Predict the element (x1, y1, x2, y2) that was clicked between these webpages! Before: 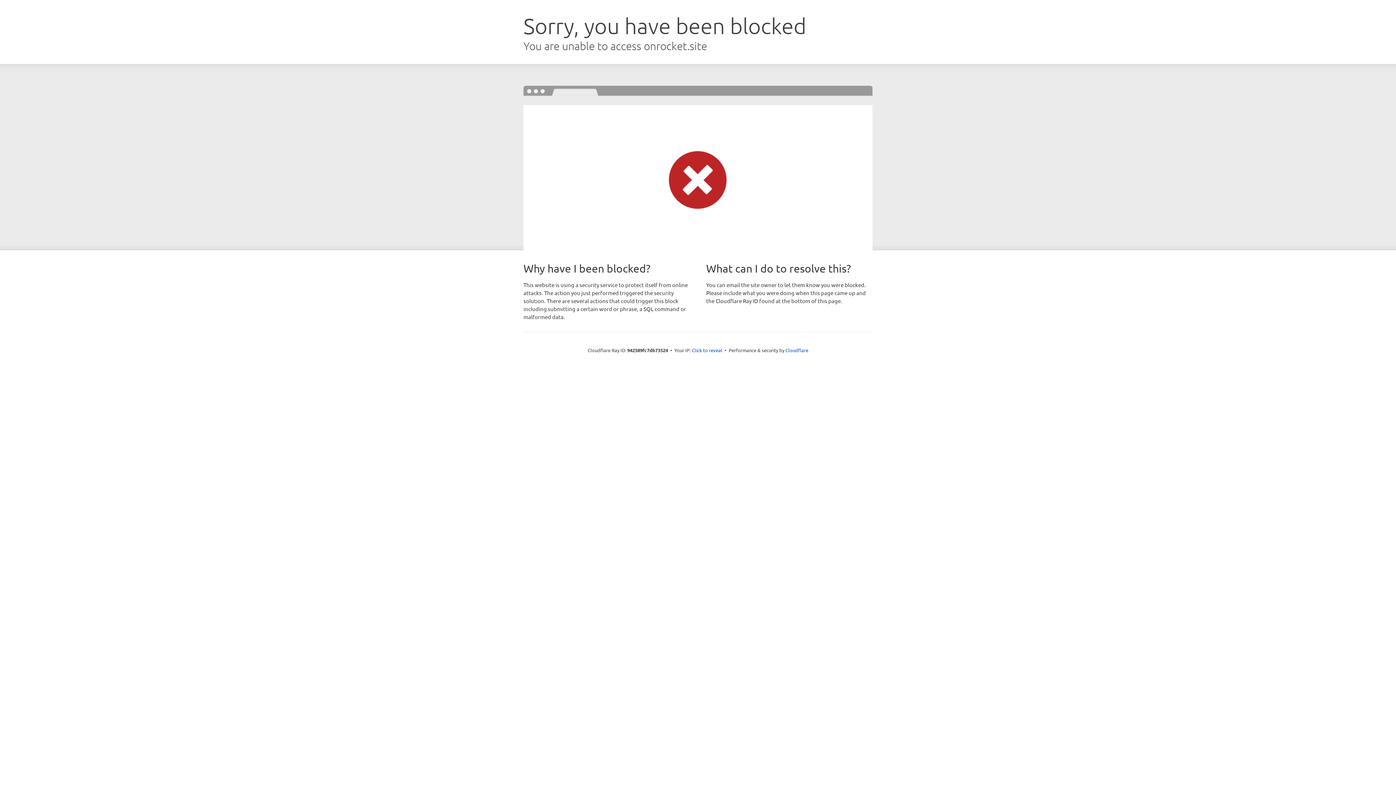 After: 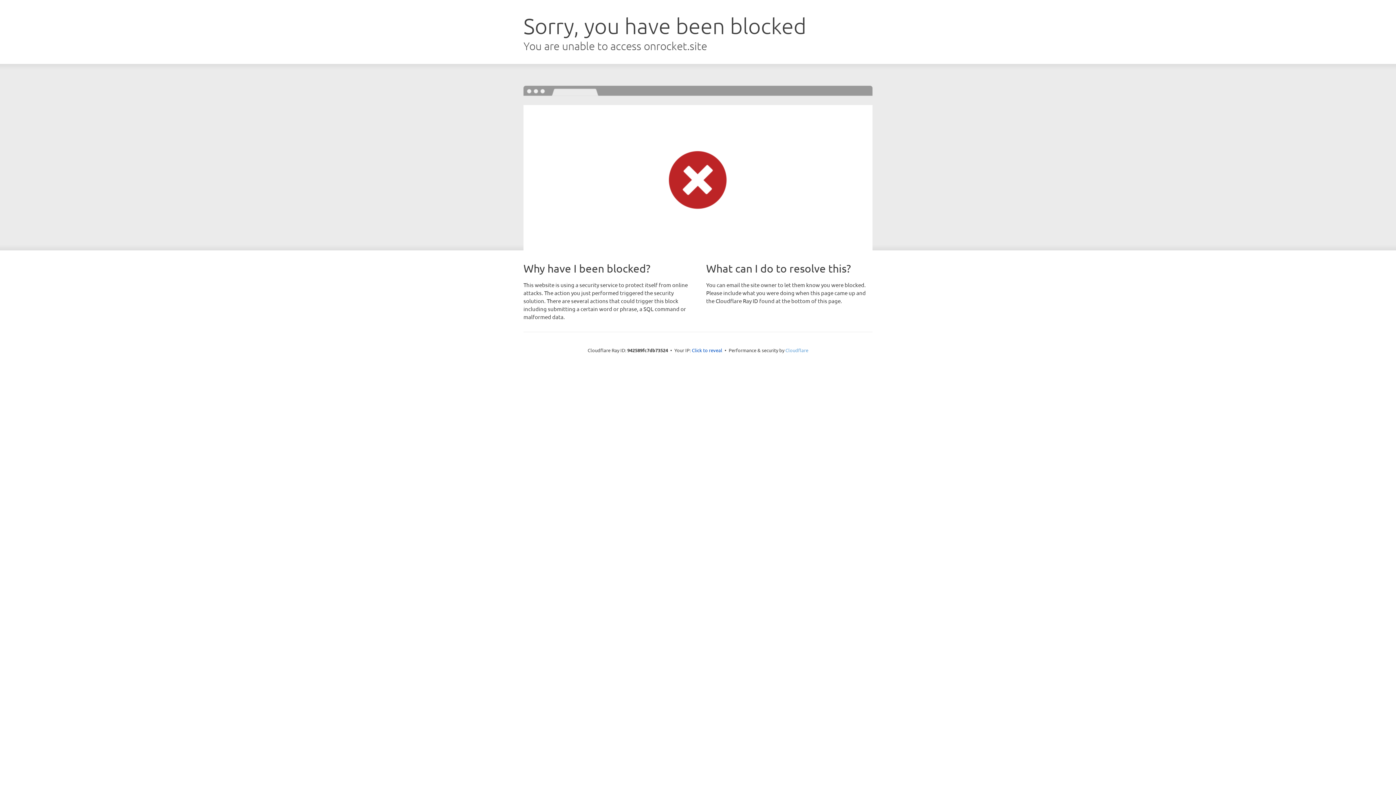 Action: label: Cloudflare bbox: (785, 347, 808, 353)